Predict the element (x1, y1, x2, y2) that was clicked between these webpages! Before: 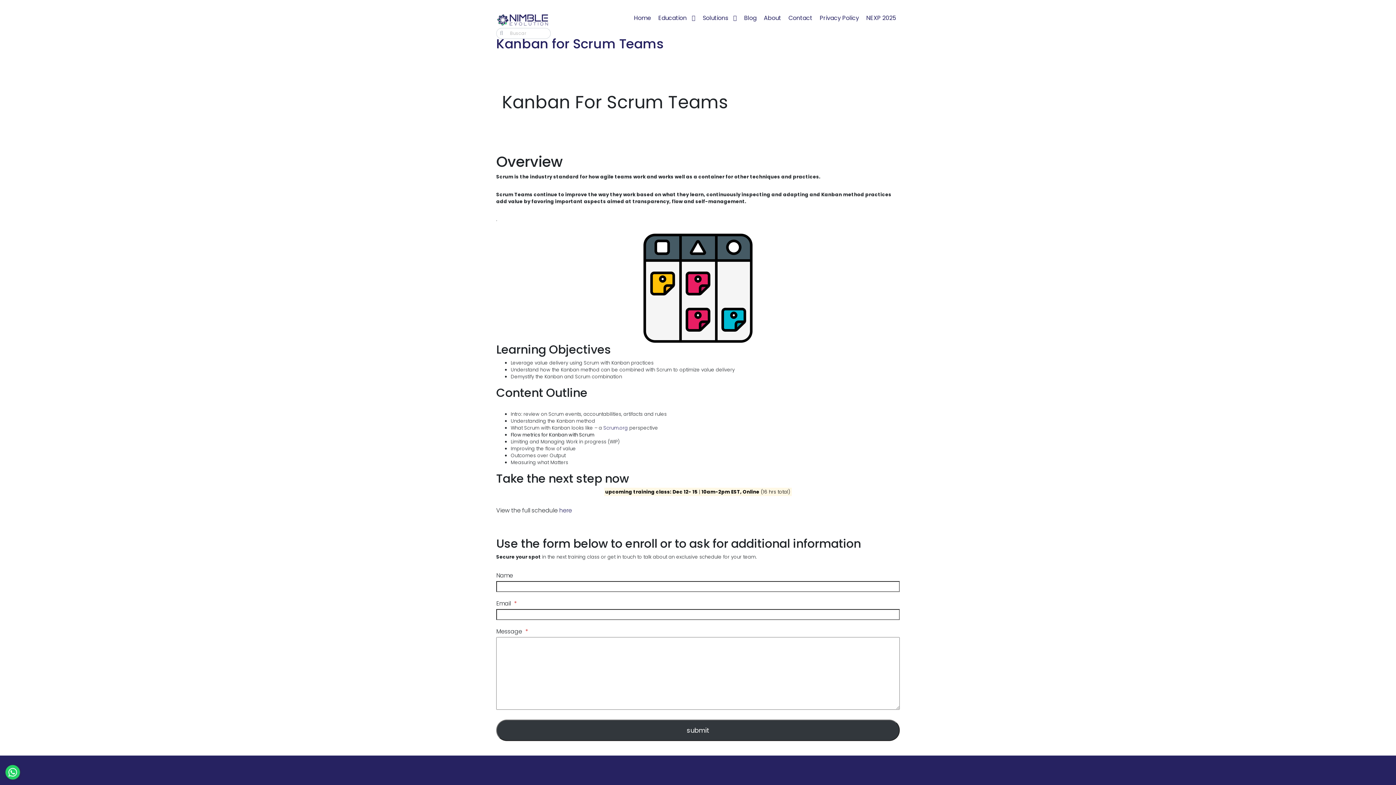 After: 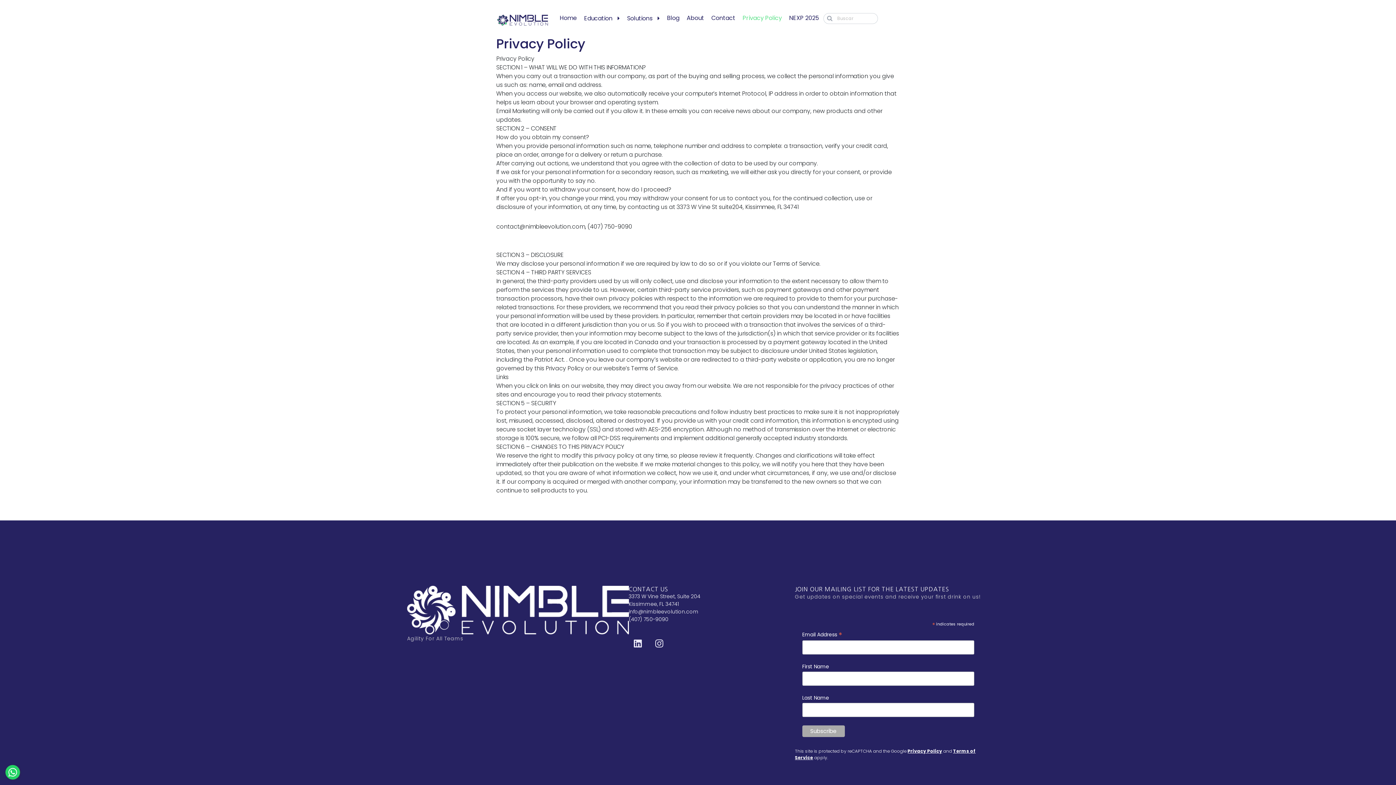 Action: bbox: (816, 10, 862, 26) label: Privacy Policy